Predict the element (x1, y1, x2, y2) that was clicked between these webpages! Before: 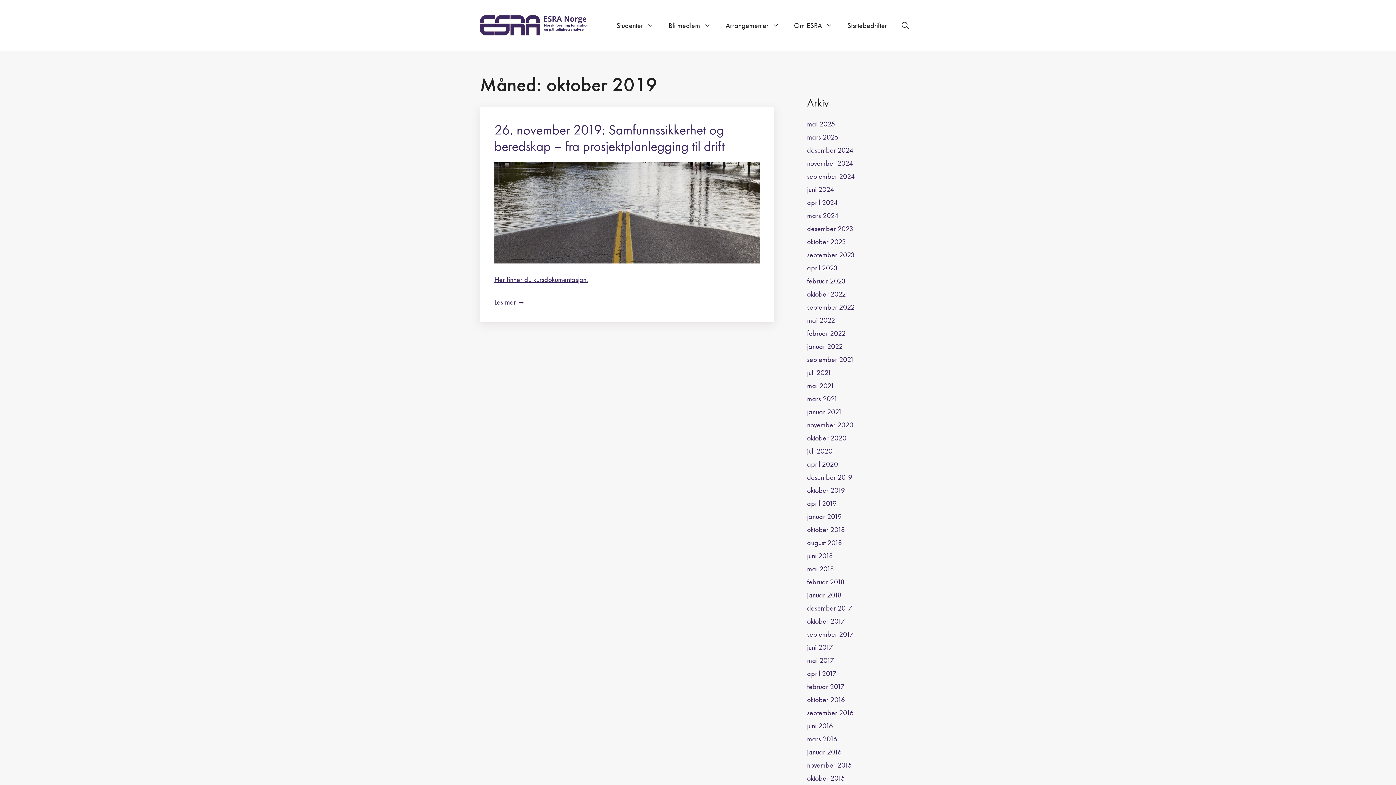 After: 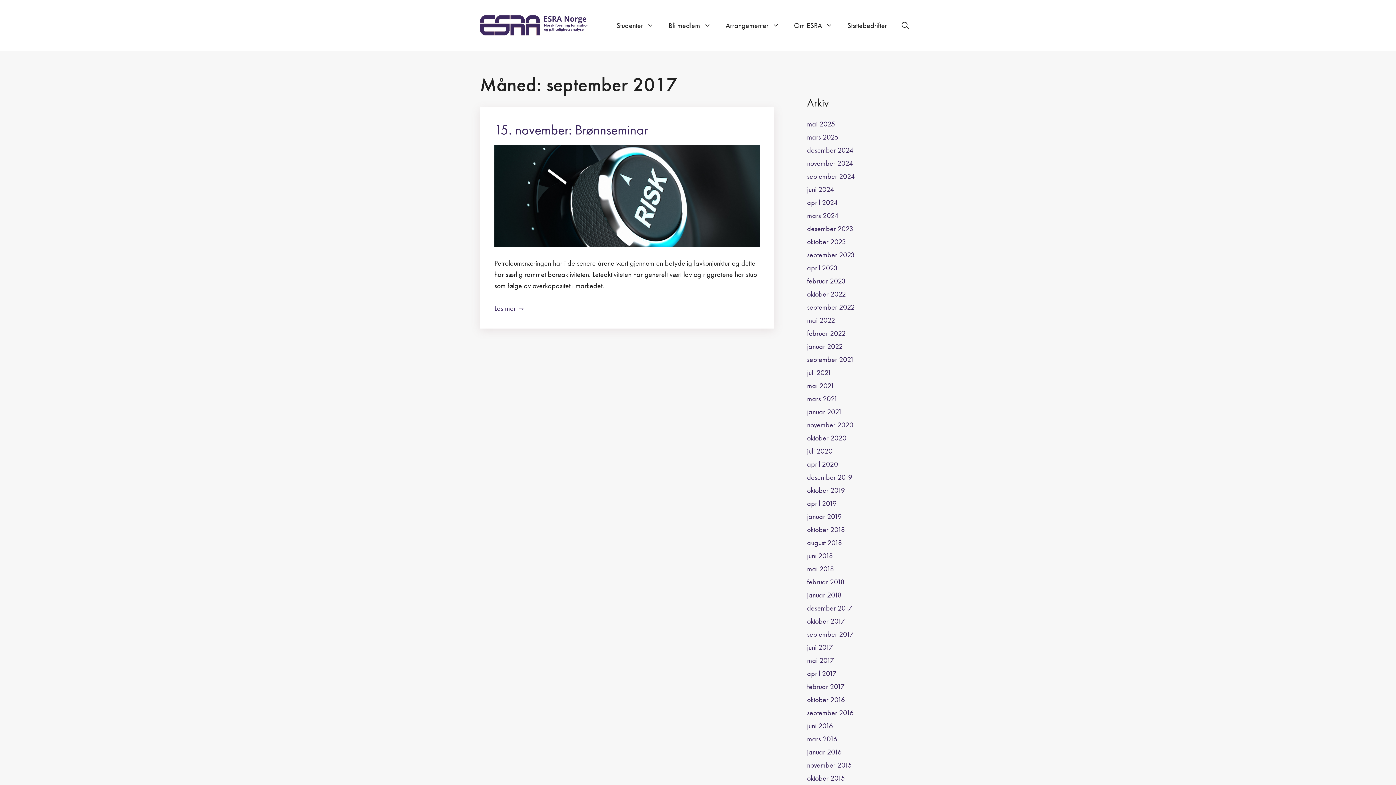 Action: label: september 2017 bbox: (807, 629, 853, 639)